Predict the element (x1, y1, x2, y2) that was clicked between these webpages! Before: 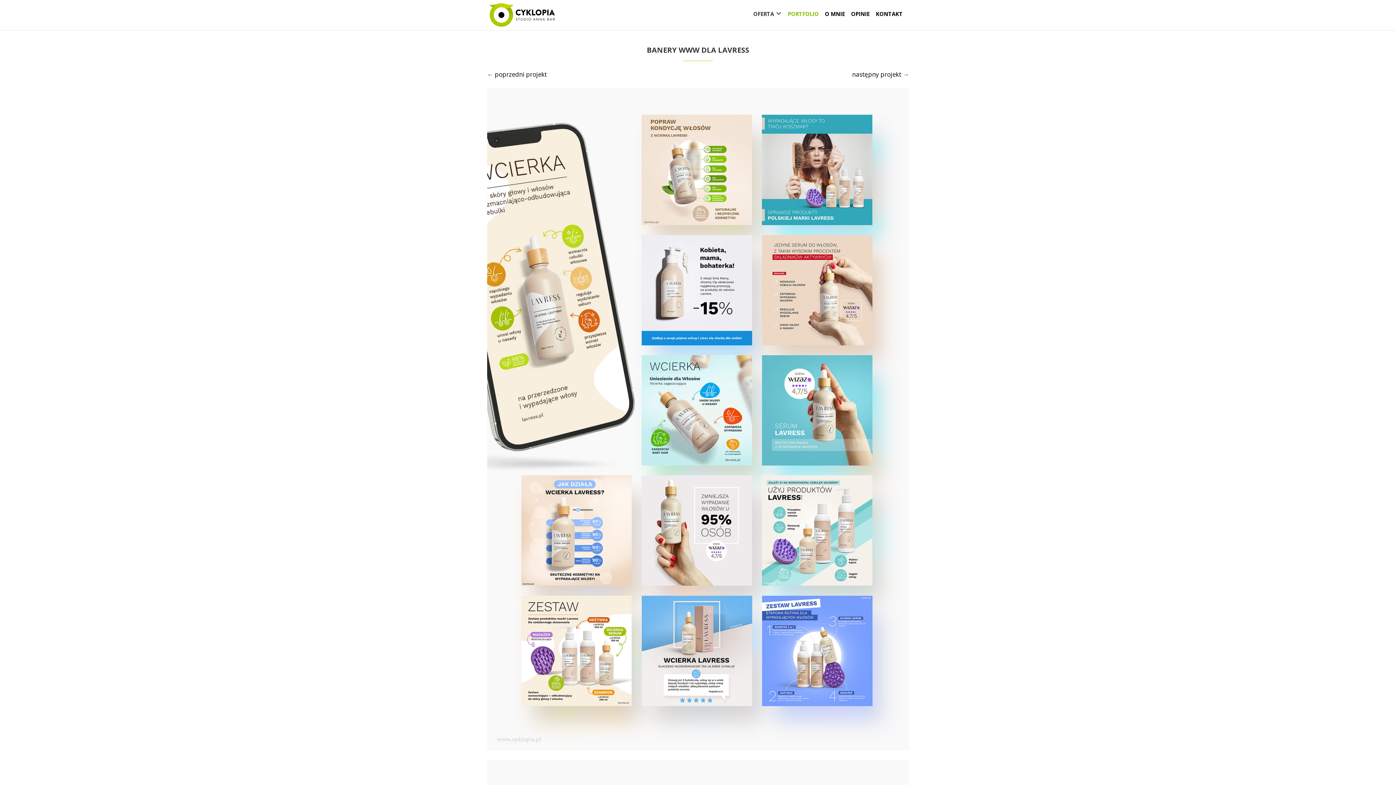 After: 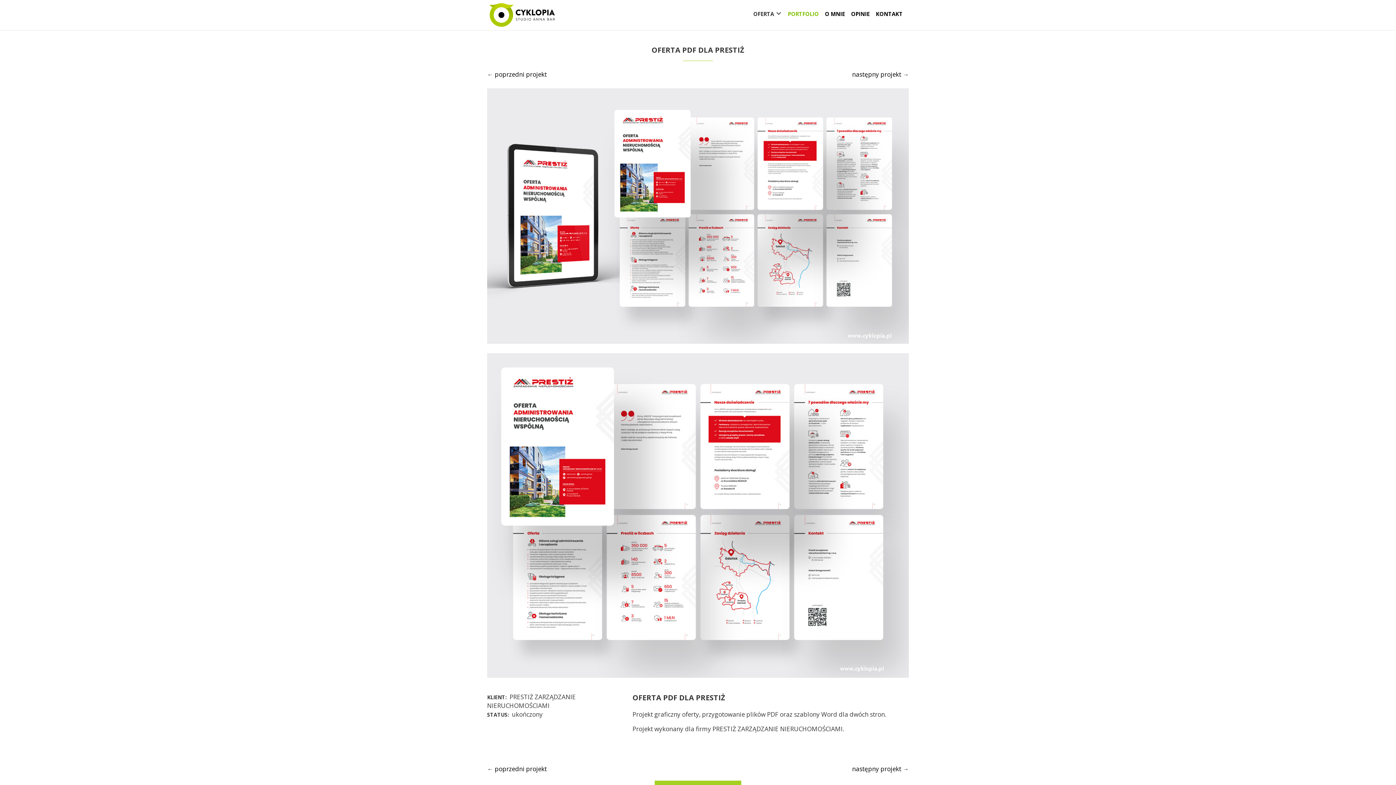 Action: label: następny projekt → bbox: (852, 70, 909, 78)